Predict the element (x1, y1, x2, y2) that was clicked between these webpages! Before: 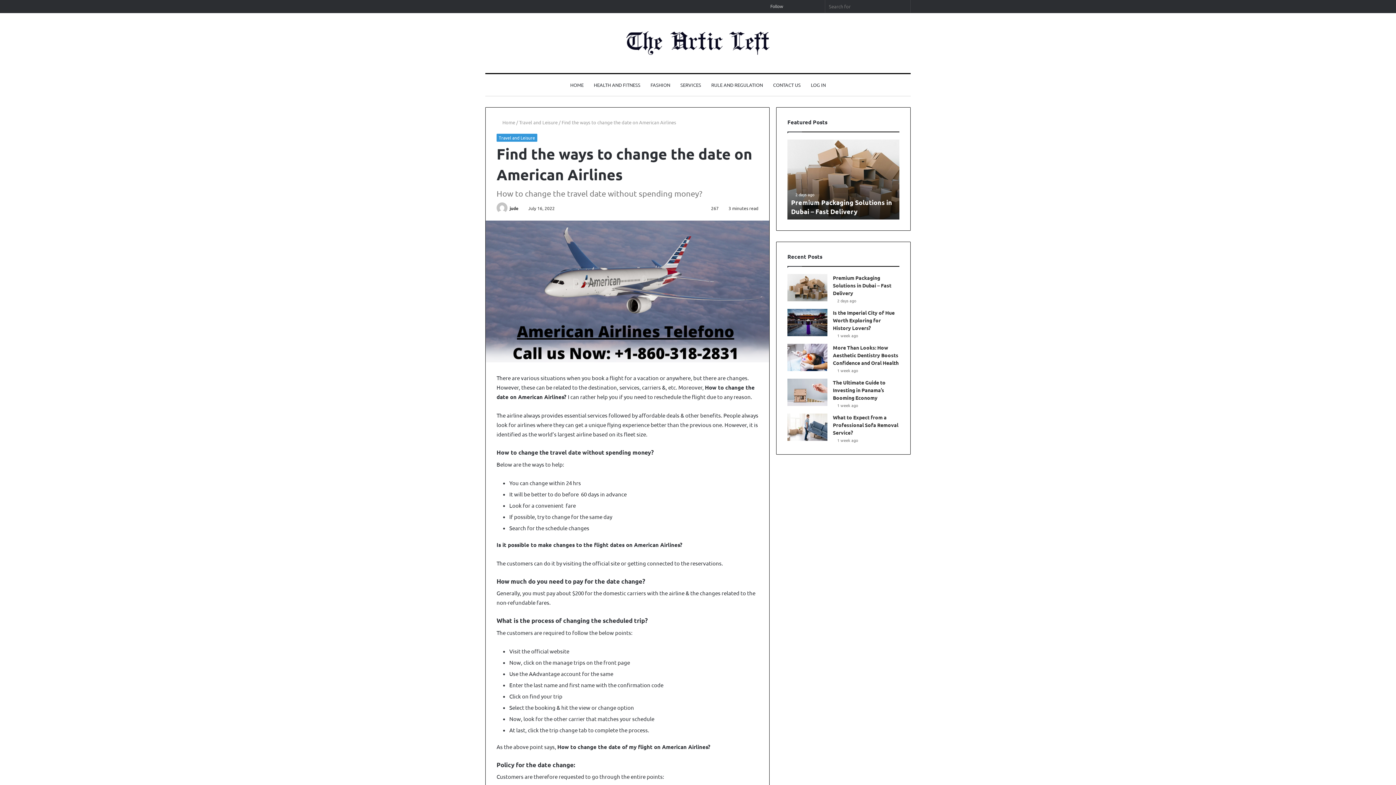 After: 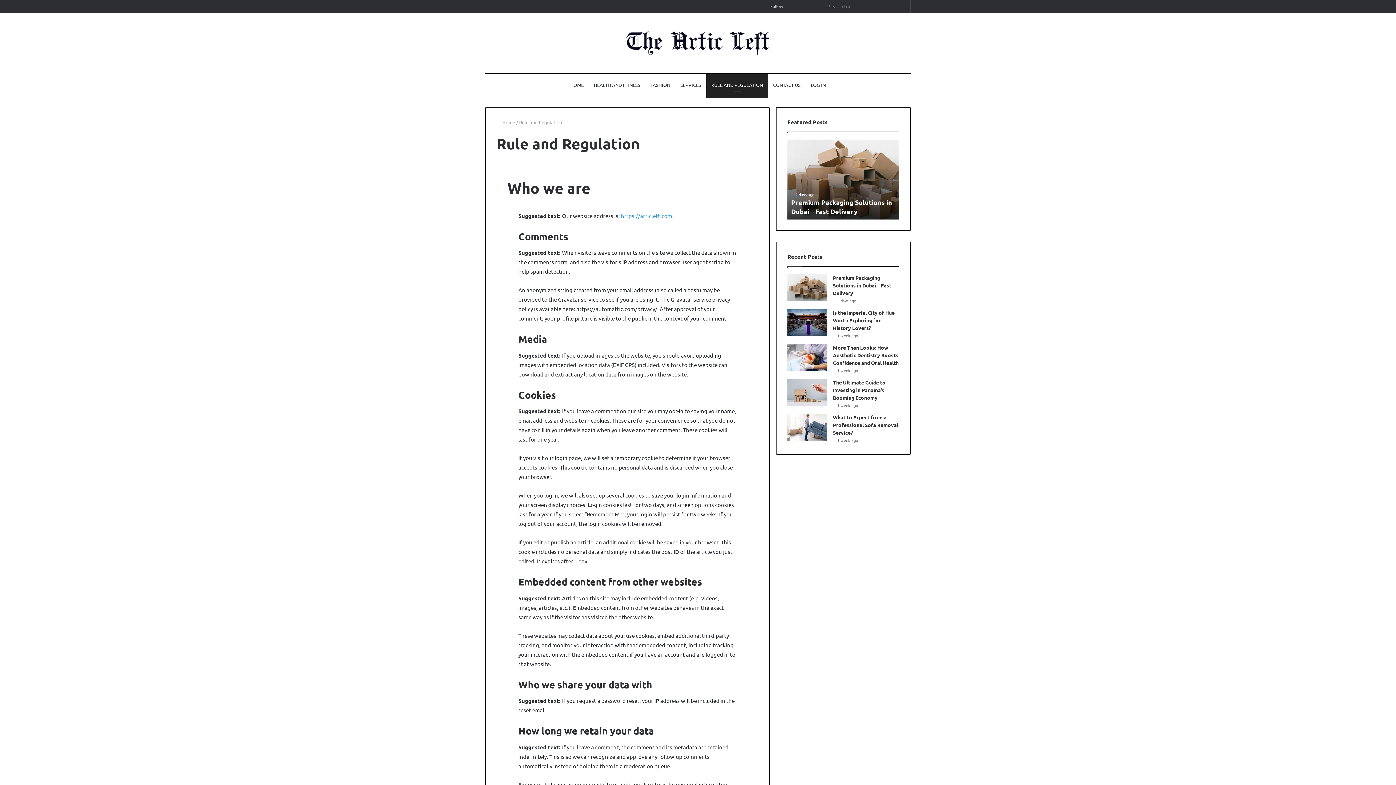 Action: label: RULE AND REGULATION bbox: (706, 74, 768, 95)